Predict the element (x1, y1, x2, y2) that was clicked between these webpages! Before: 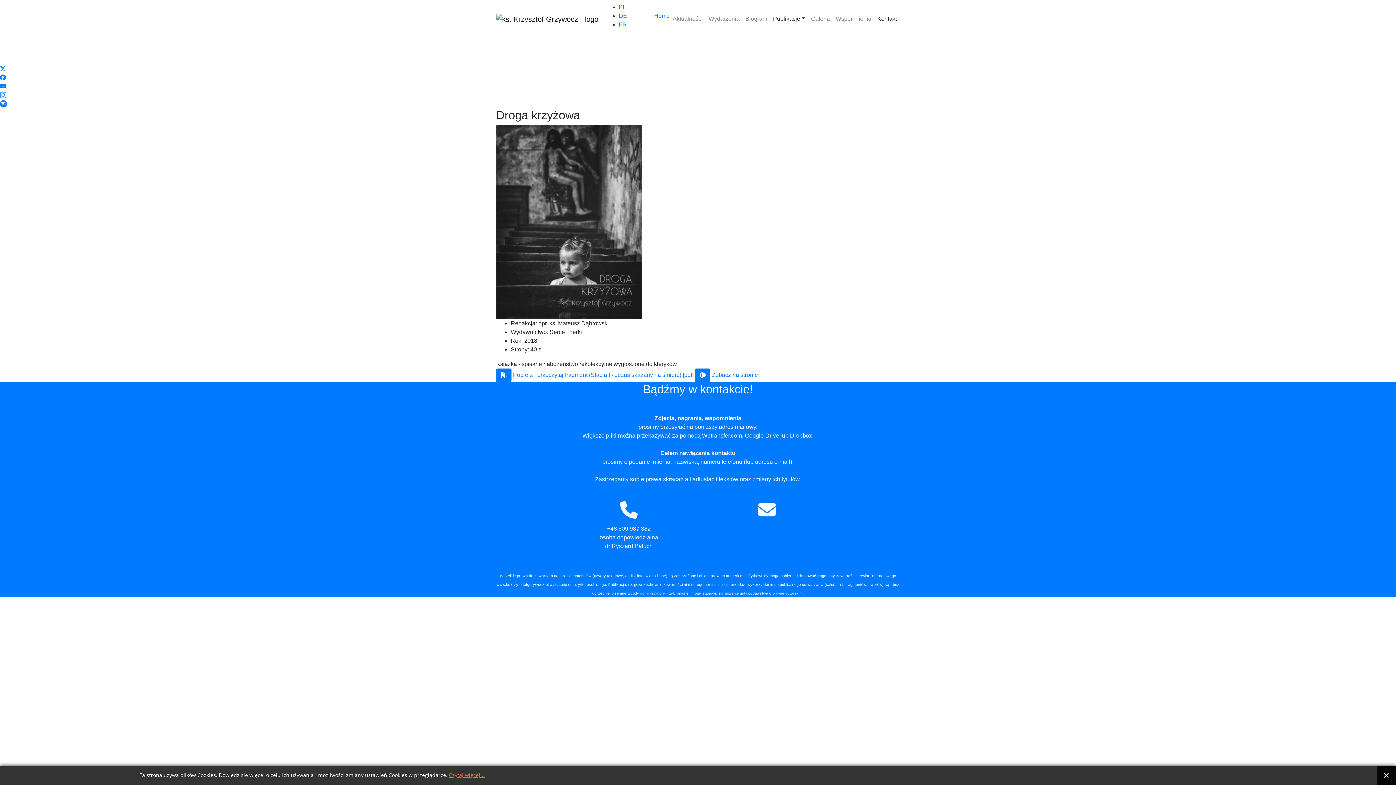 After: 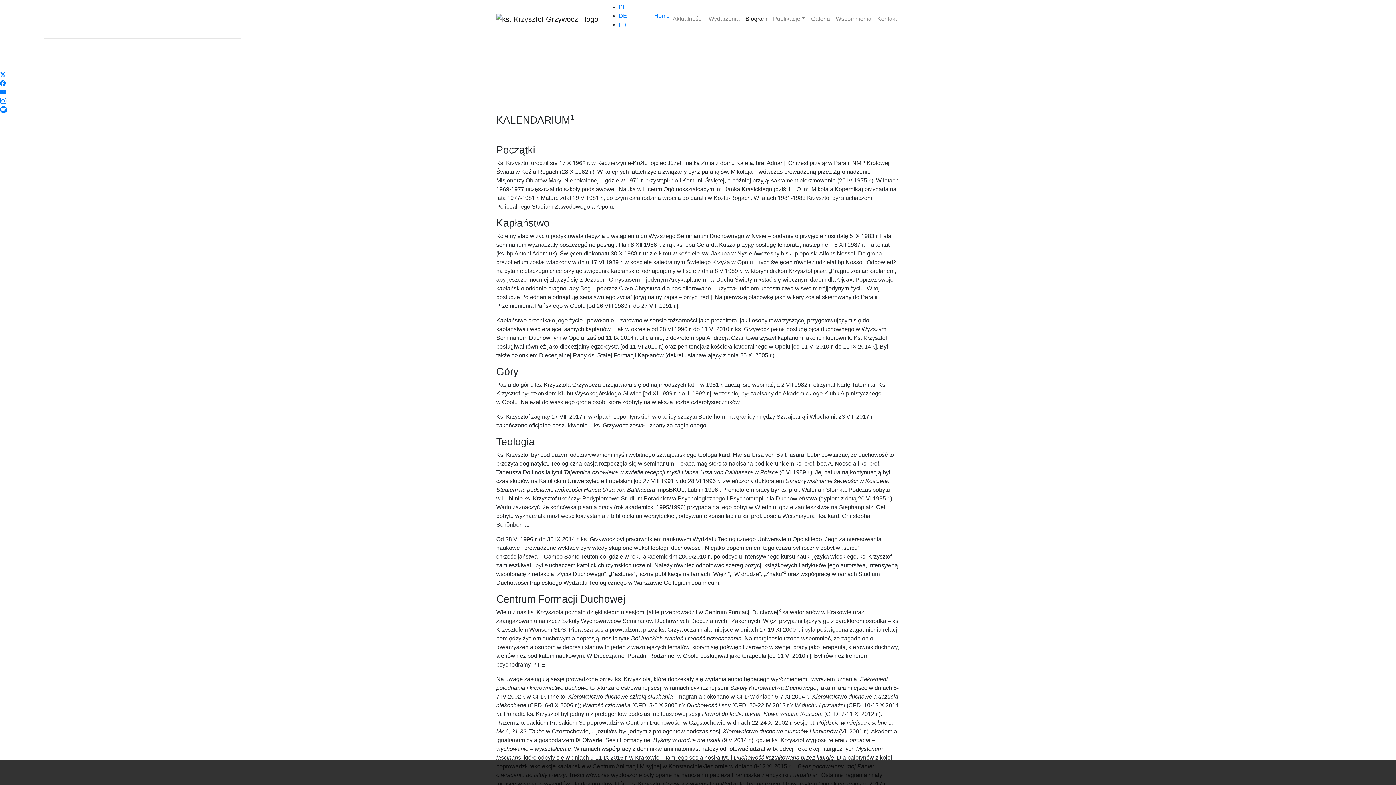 Action: bbox: (742, 11, 770, 26) label: Biogram